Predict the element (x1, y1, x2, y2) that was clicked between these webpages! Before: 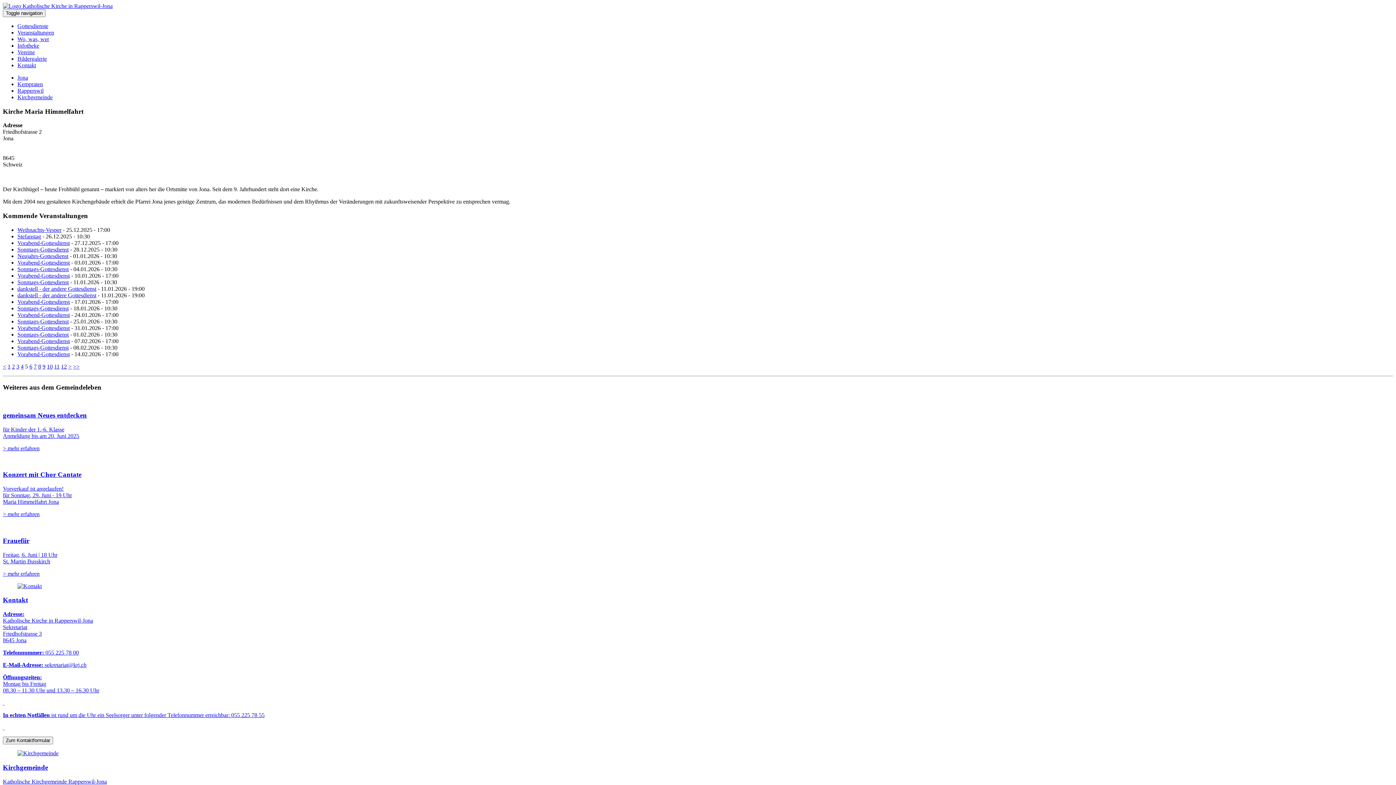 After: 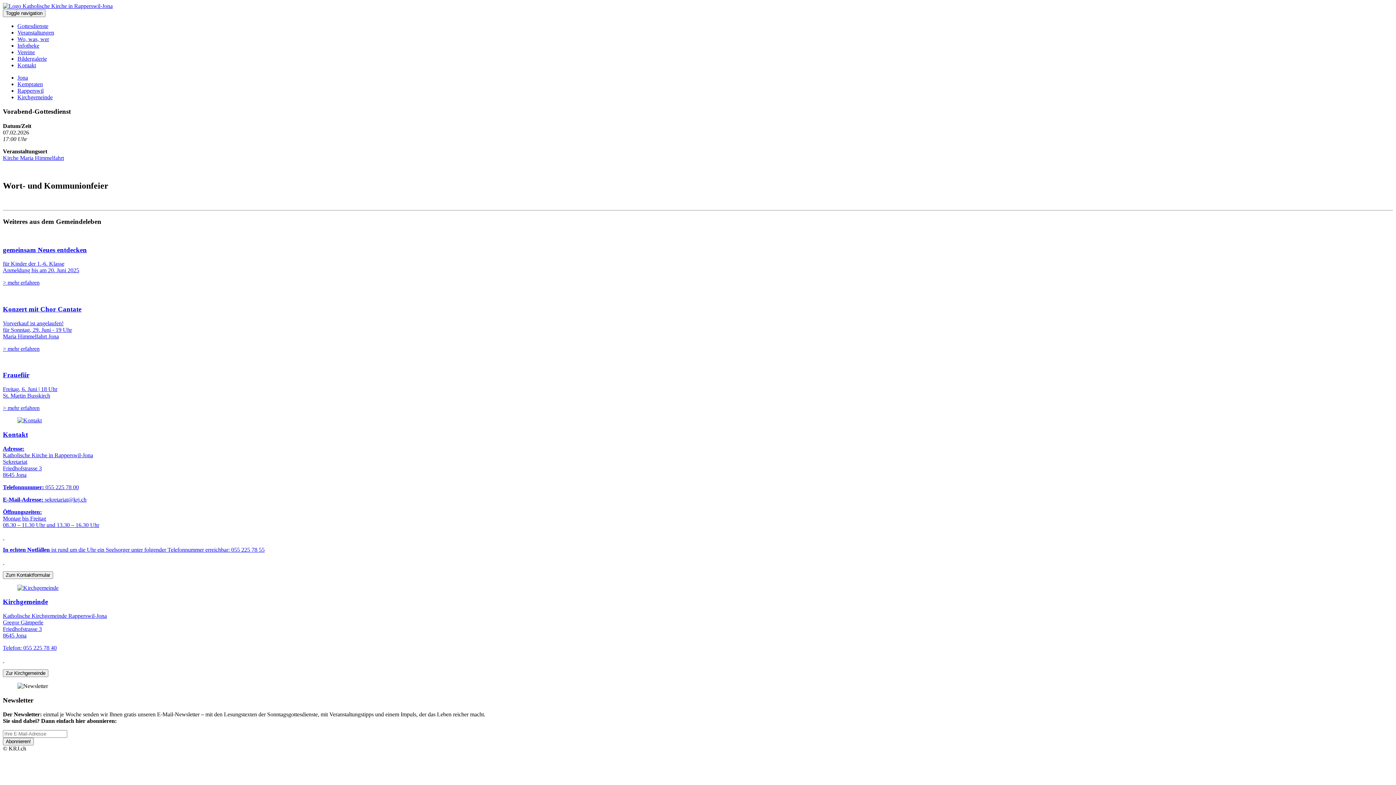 Action: label: Vorabend-Gottesdienst bbox: (17, 338, 69, 344)